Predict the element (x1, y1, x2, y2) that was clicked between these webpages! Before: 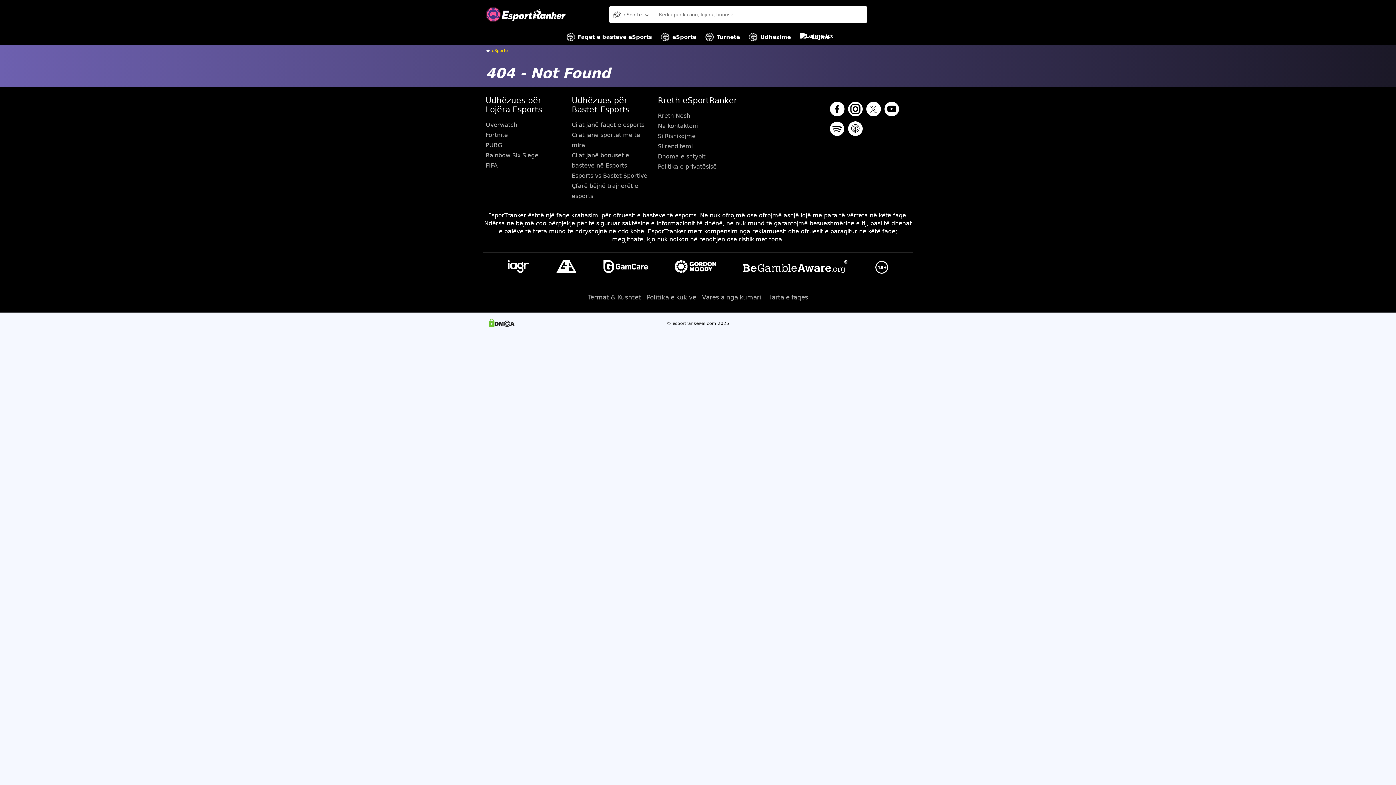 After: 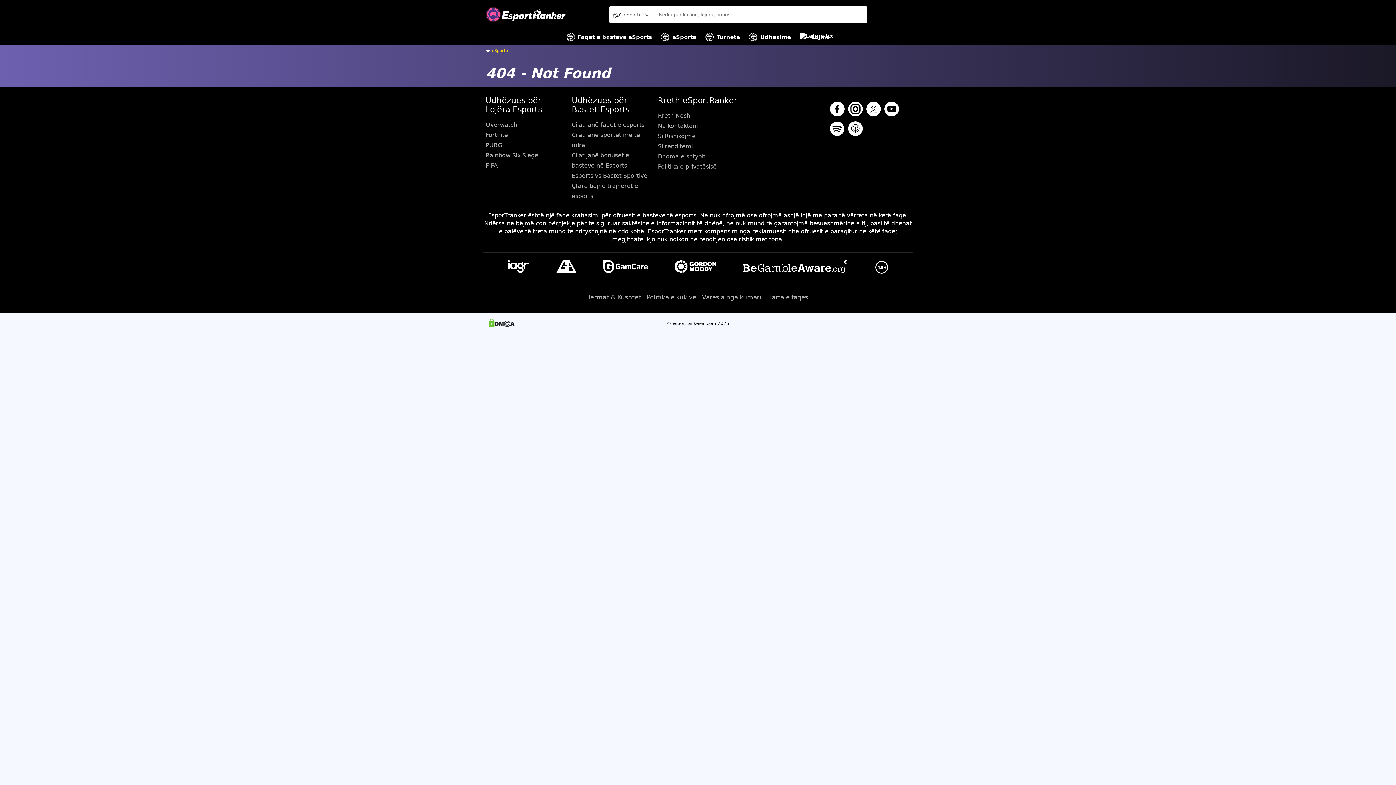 Action: bbox: (830, 121, 844, 137)